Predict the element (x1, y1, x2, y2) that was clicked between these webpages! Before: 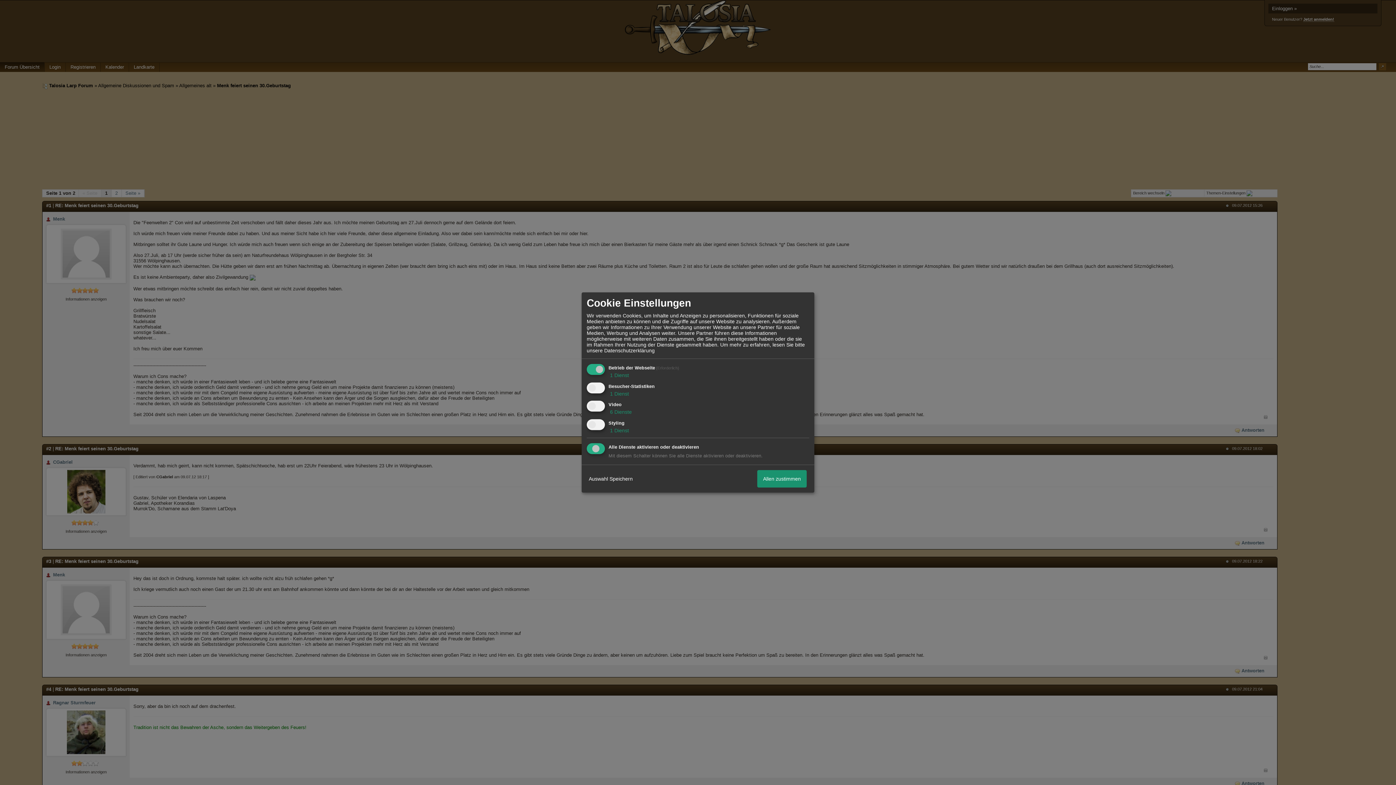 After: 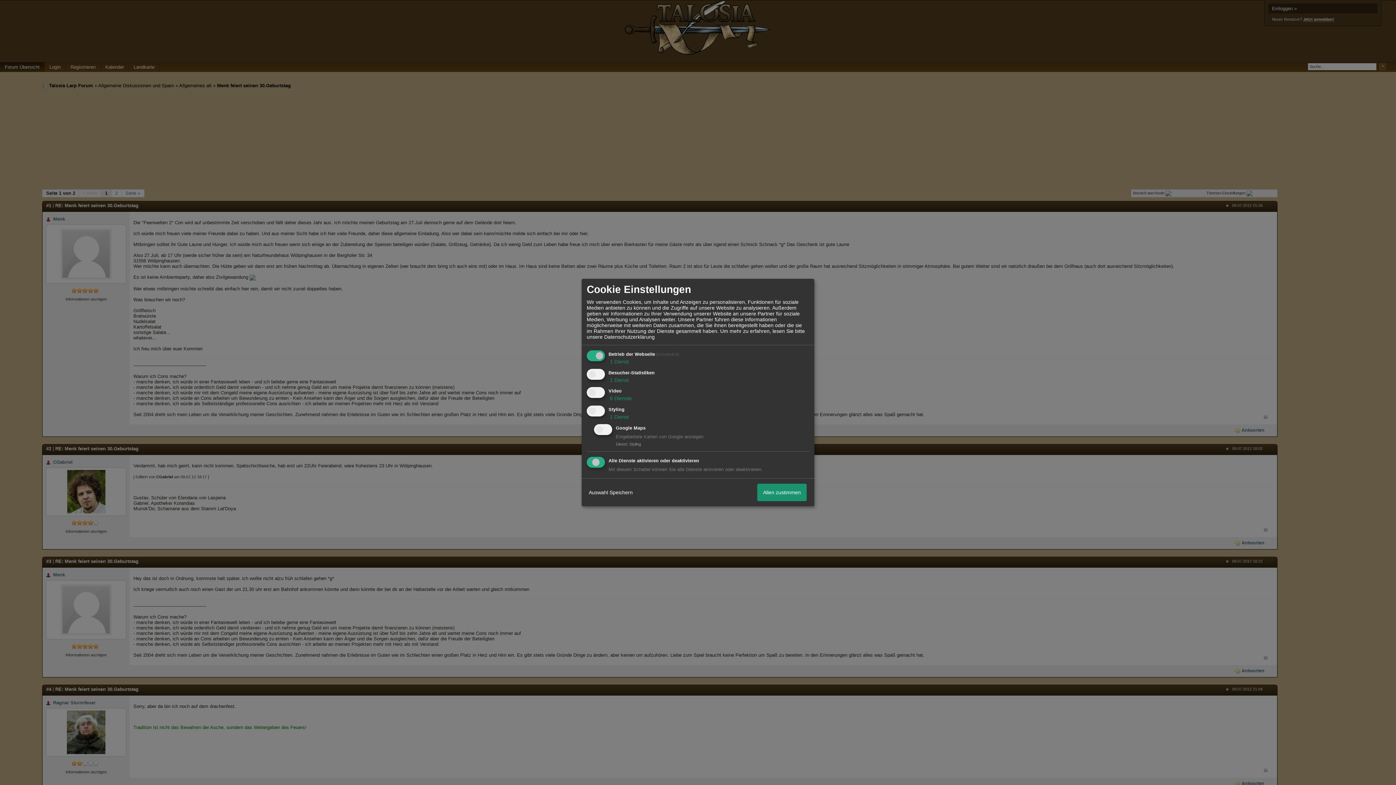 Action: bbox: (608, 427, 629, 433) label:  1 Dienst